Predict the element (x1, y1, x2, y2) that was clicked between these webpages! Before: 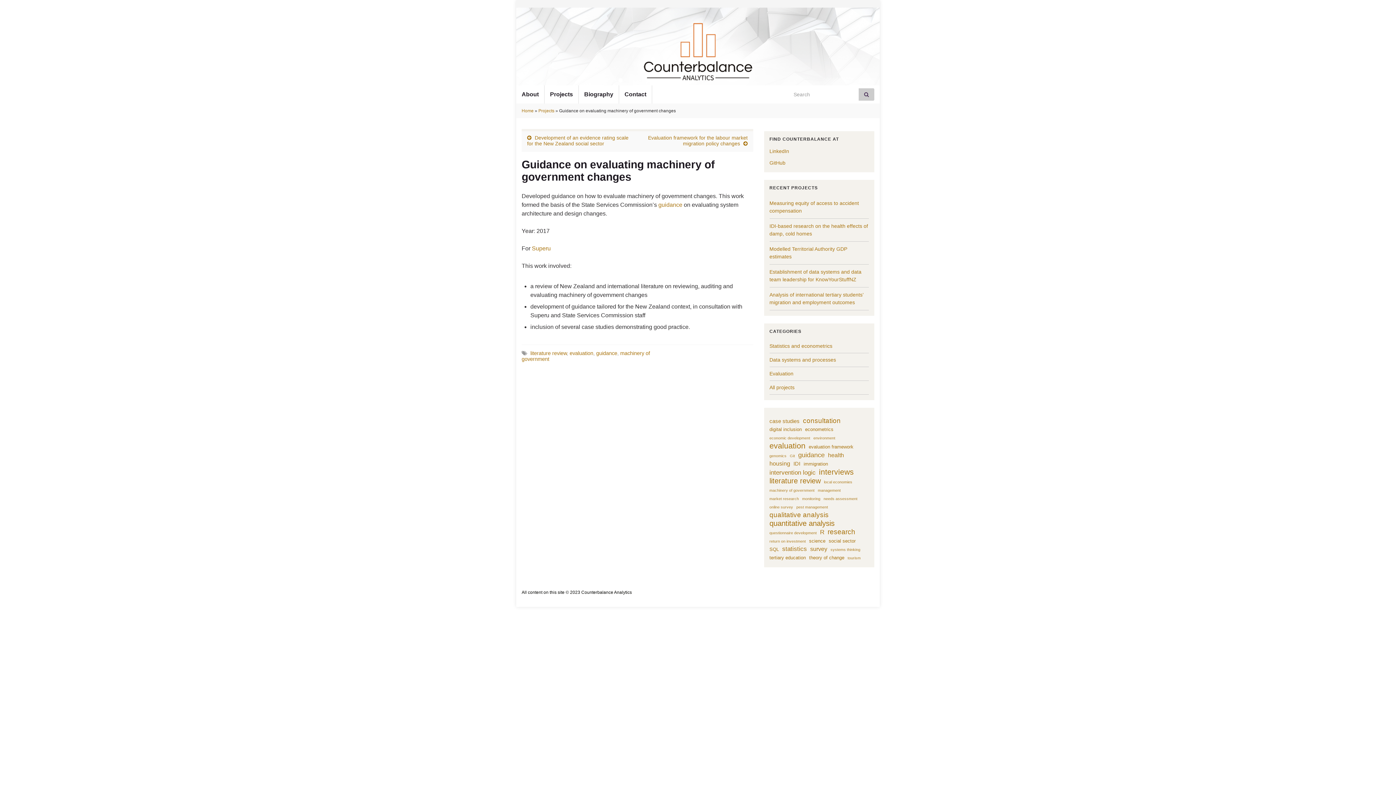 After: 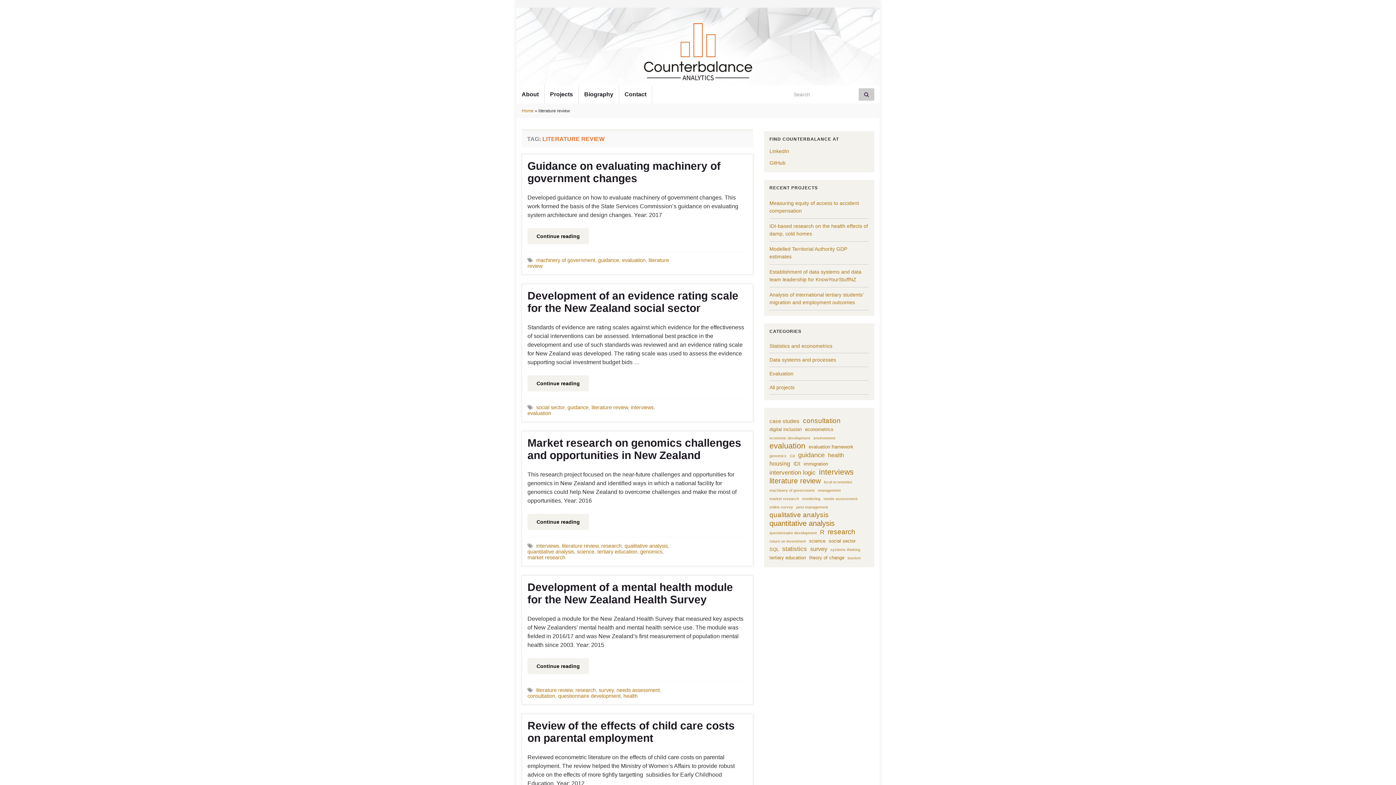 Action: label: literature review (9 items) bbox: (769, 476, 820, 484)